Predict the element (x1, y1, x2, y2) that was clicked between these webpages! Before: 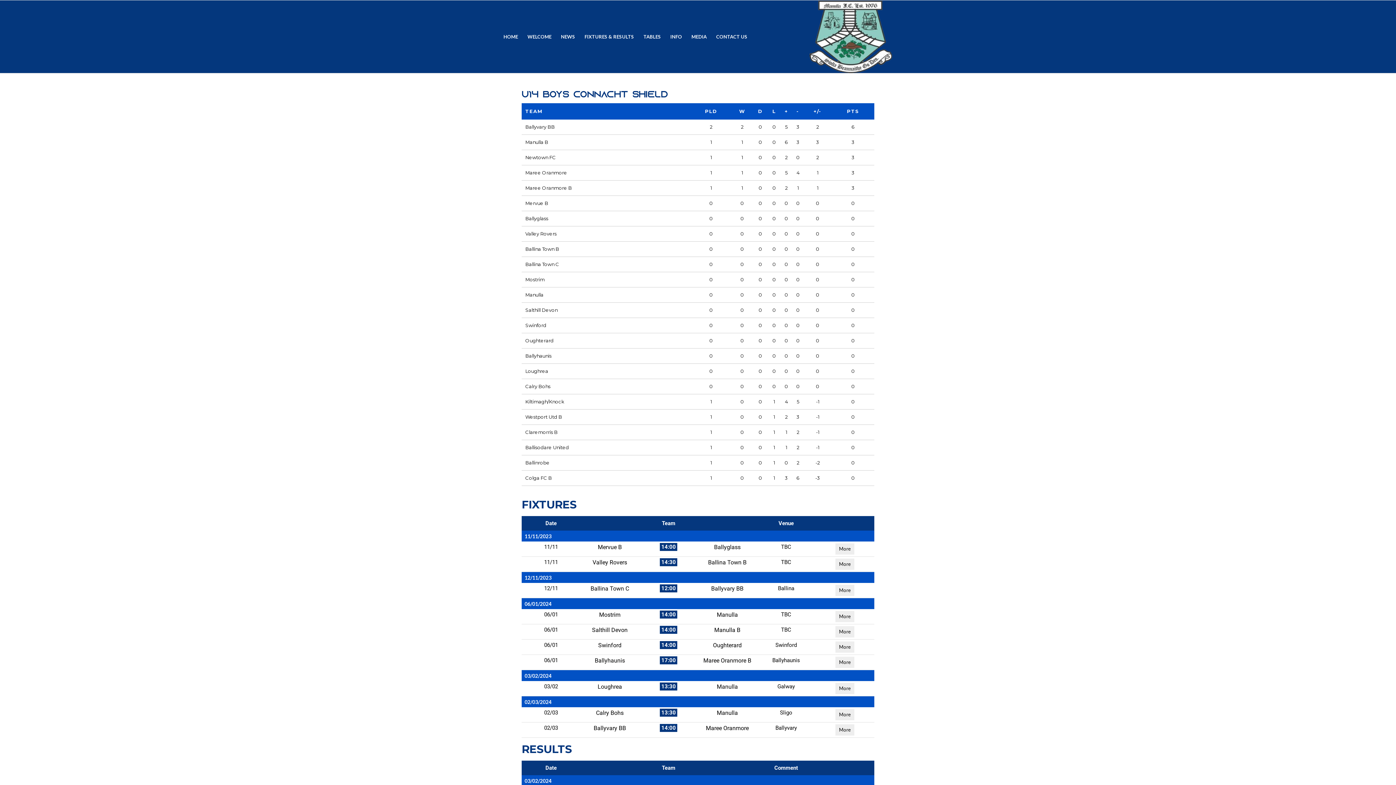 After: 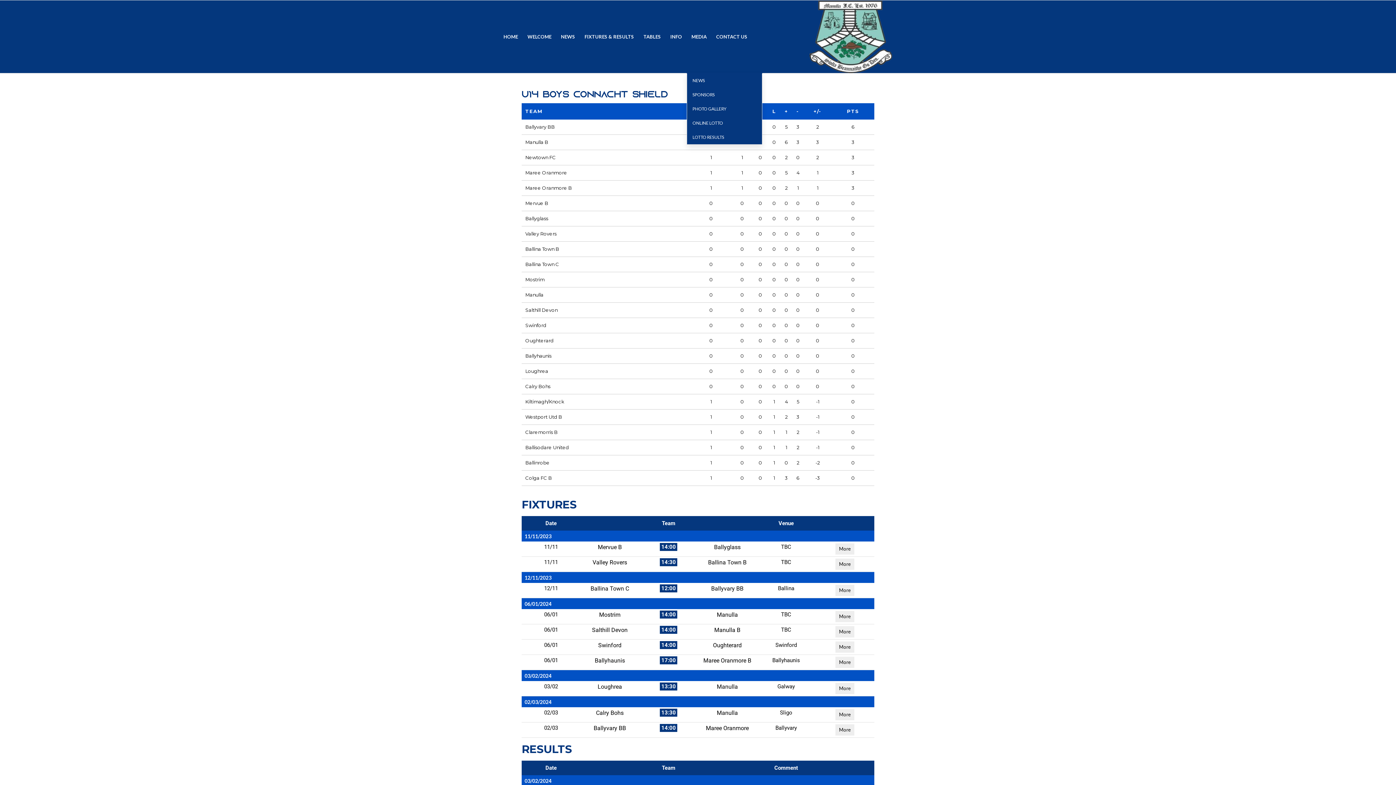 Action: label: MEDIA bbox: (686, 0, 711, 73)